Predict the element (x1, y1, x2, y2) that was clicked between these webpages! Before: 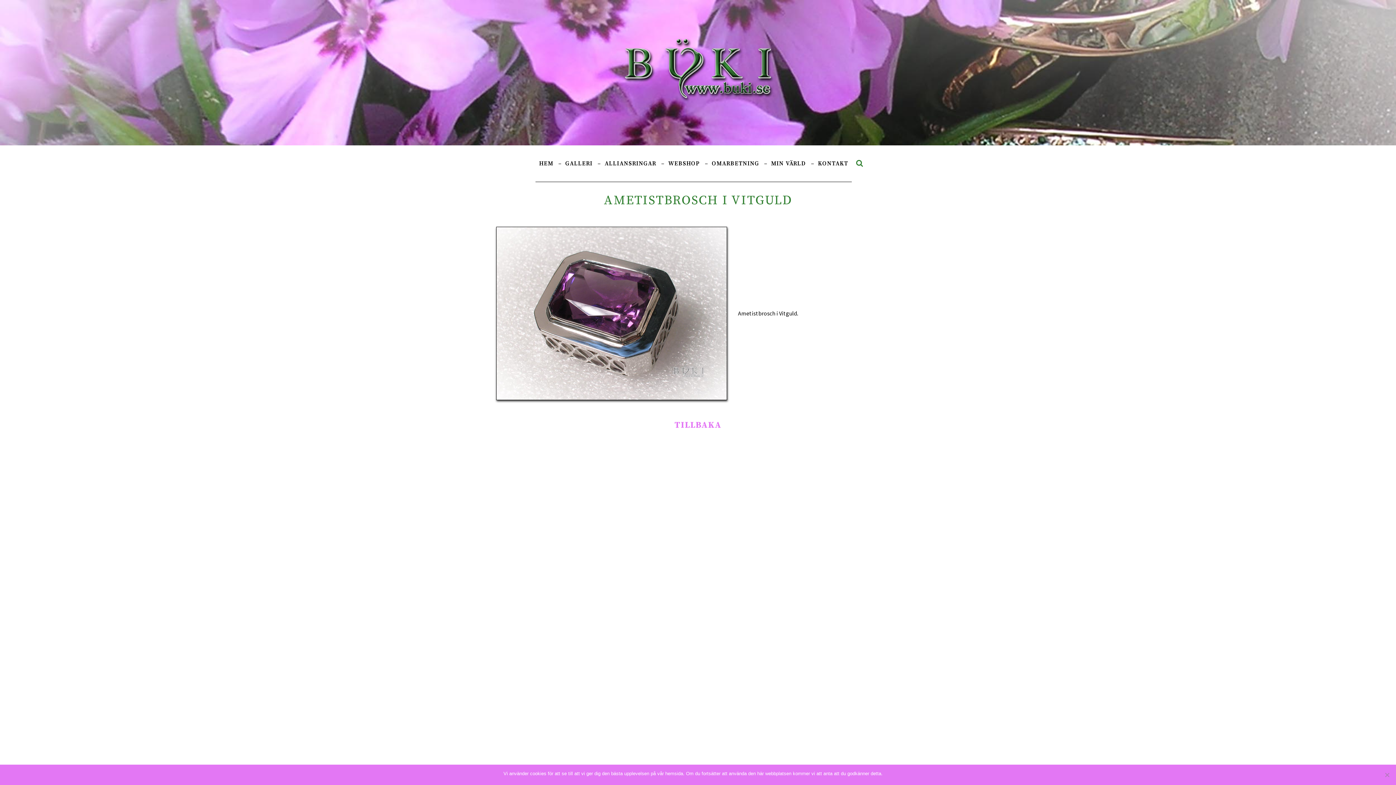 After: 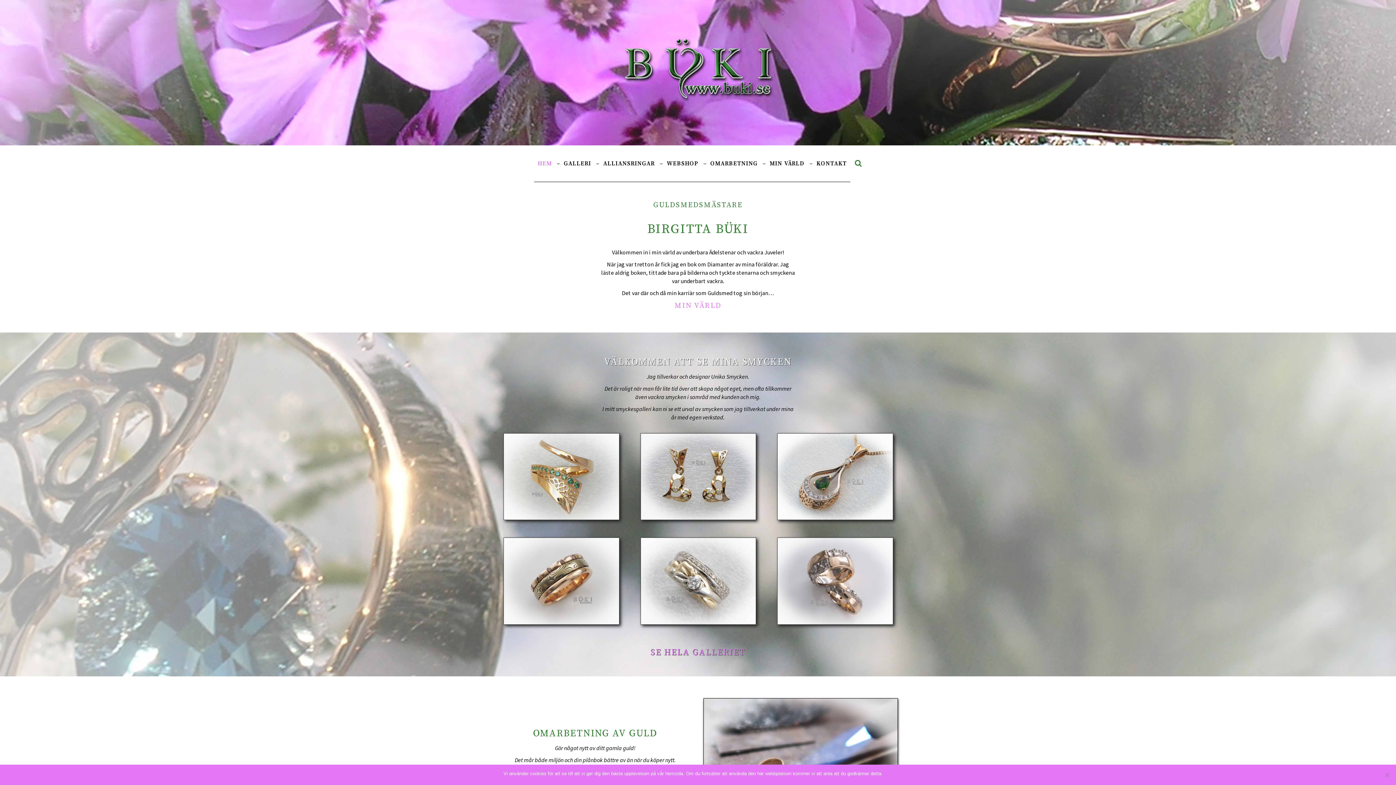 Action: label: HEM bbox: (535, 145, 557, 181)